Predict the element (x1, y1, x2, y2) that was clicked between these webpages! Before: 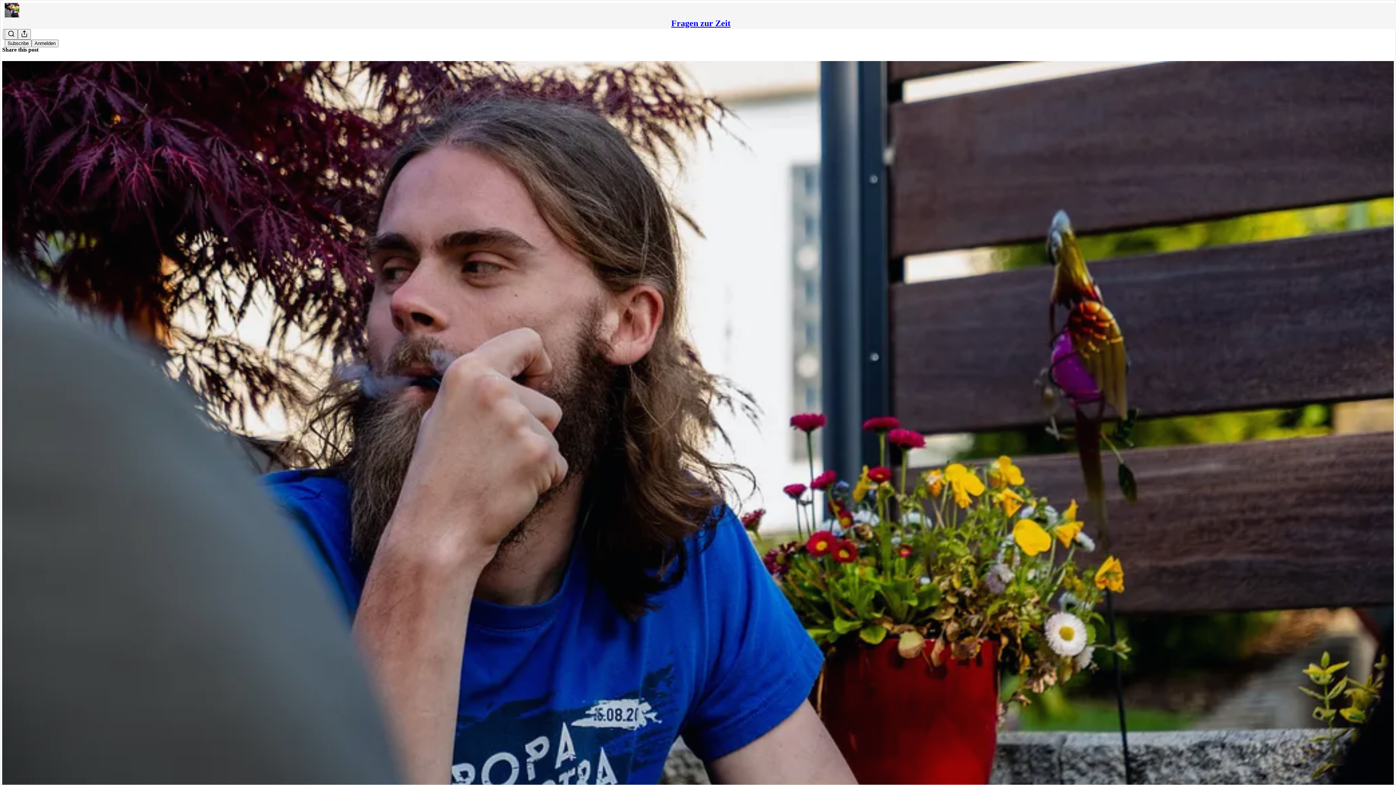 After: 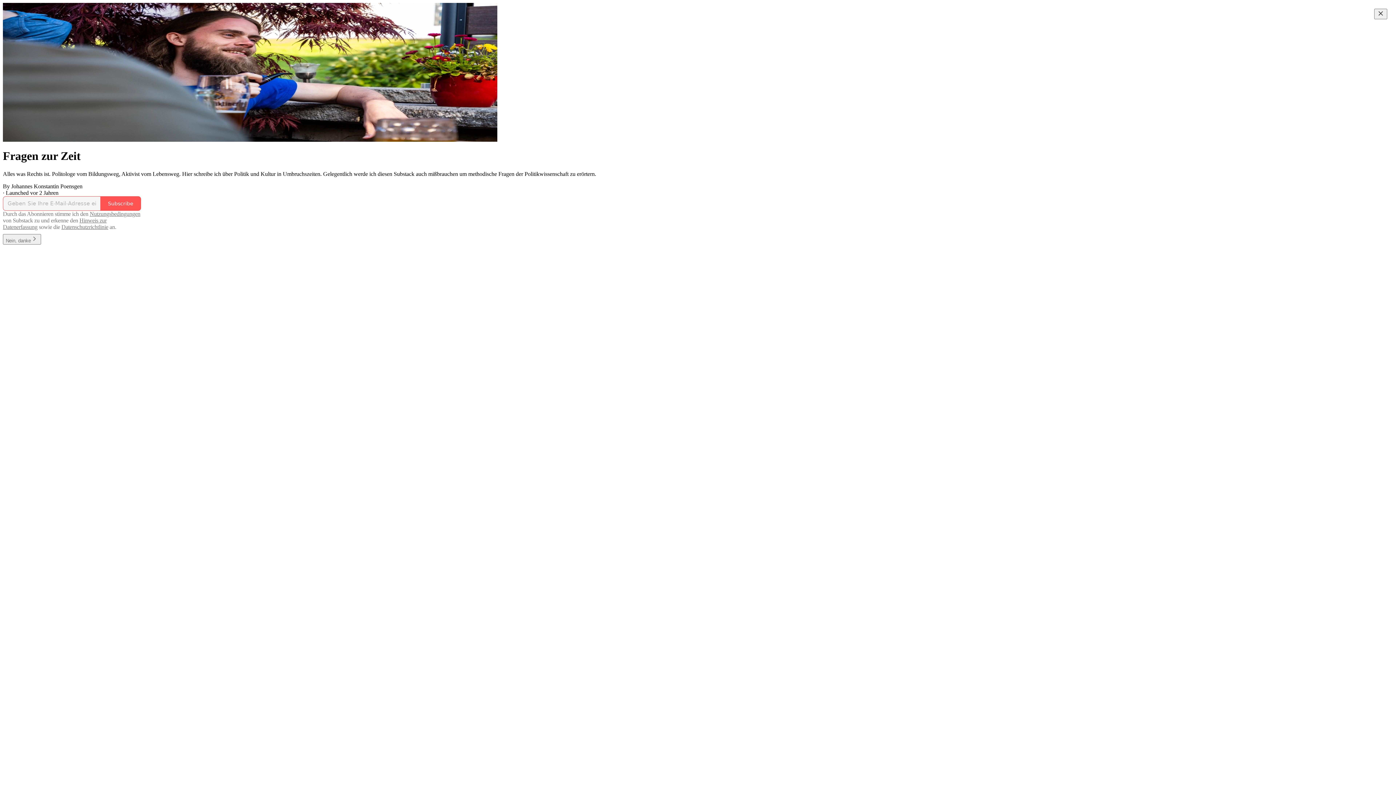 Action: label: Fragen zur Zeit bbox: (671, 18, 730, 28)